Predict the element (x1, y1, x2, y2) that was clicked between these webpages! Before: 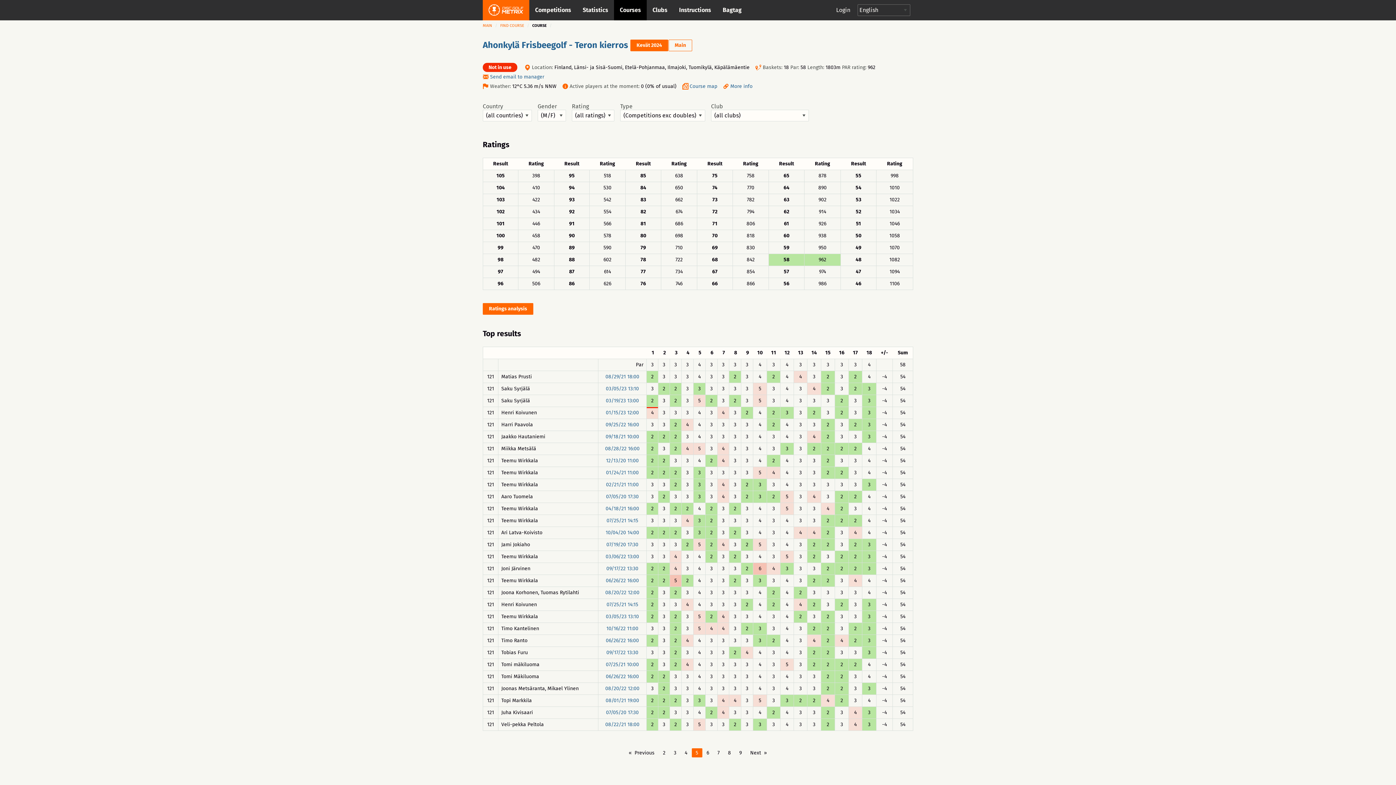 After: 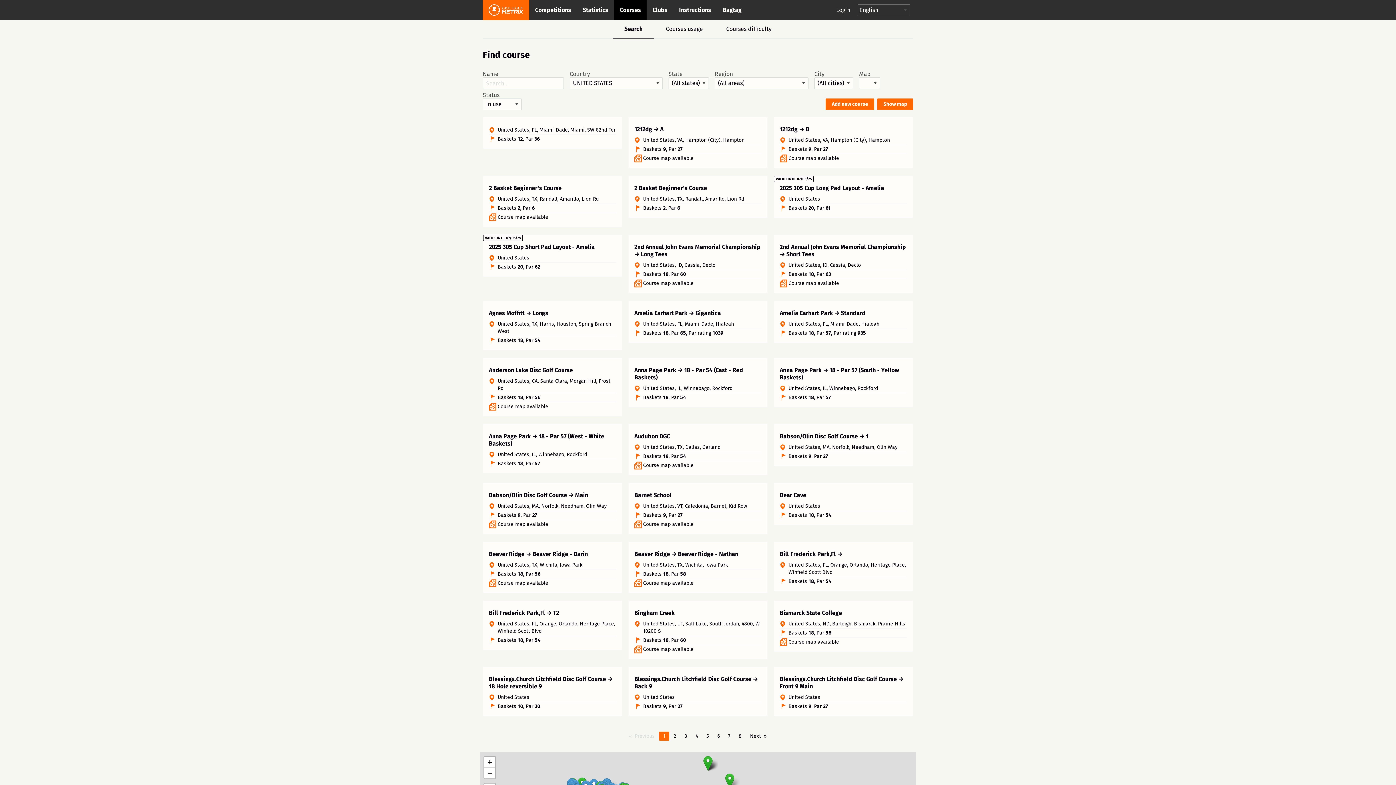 Action: bbox: (614, 0, 646, 20) label: Courses